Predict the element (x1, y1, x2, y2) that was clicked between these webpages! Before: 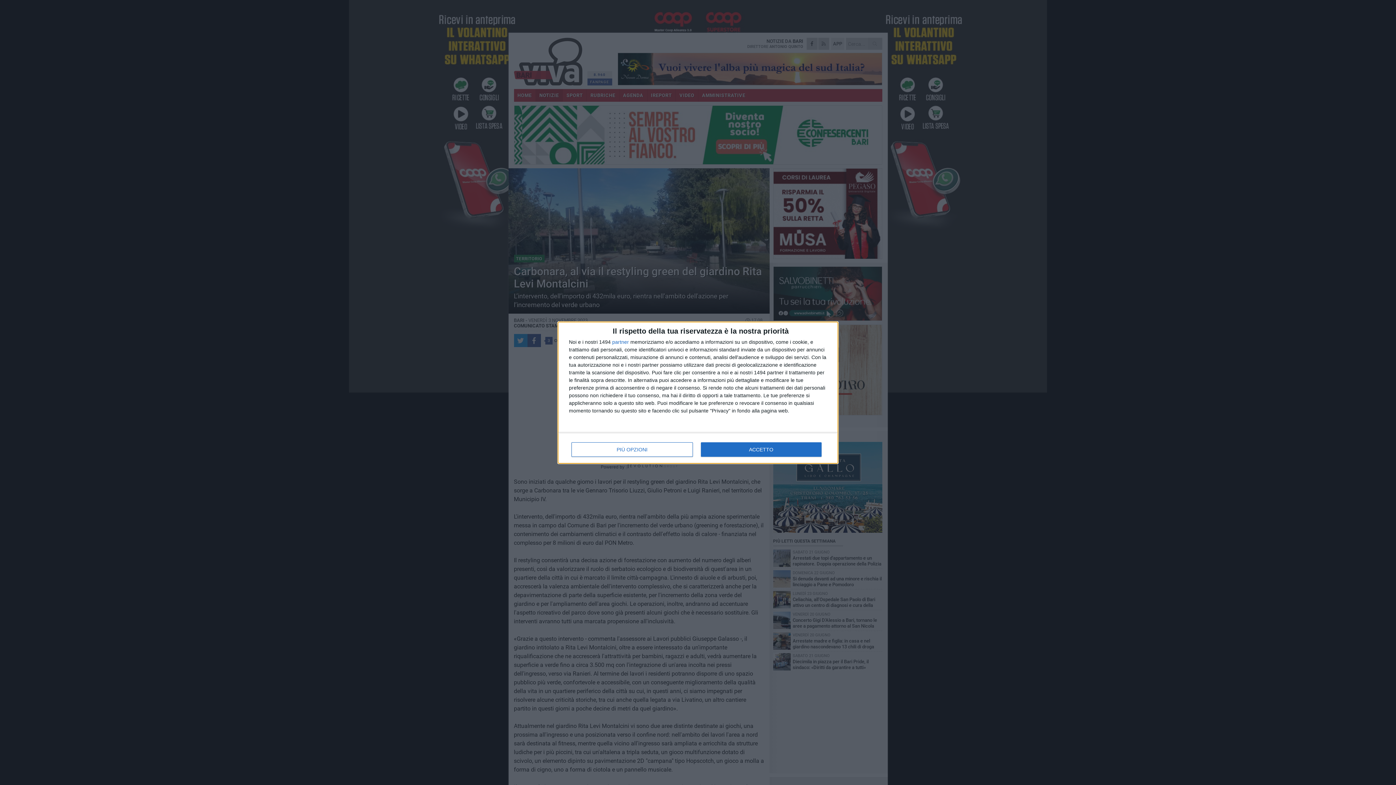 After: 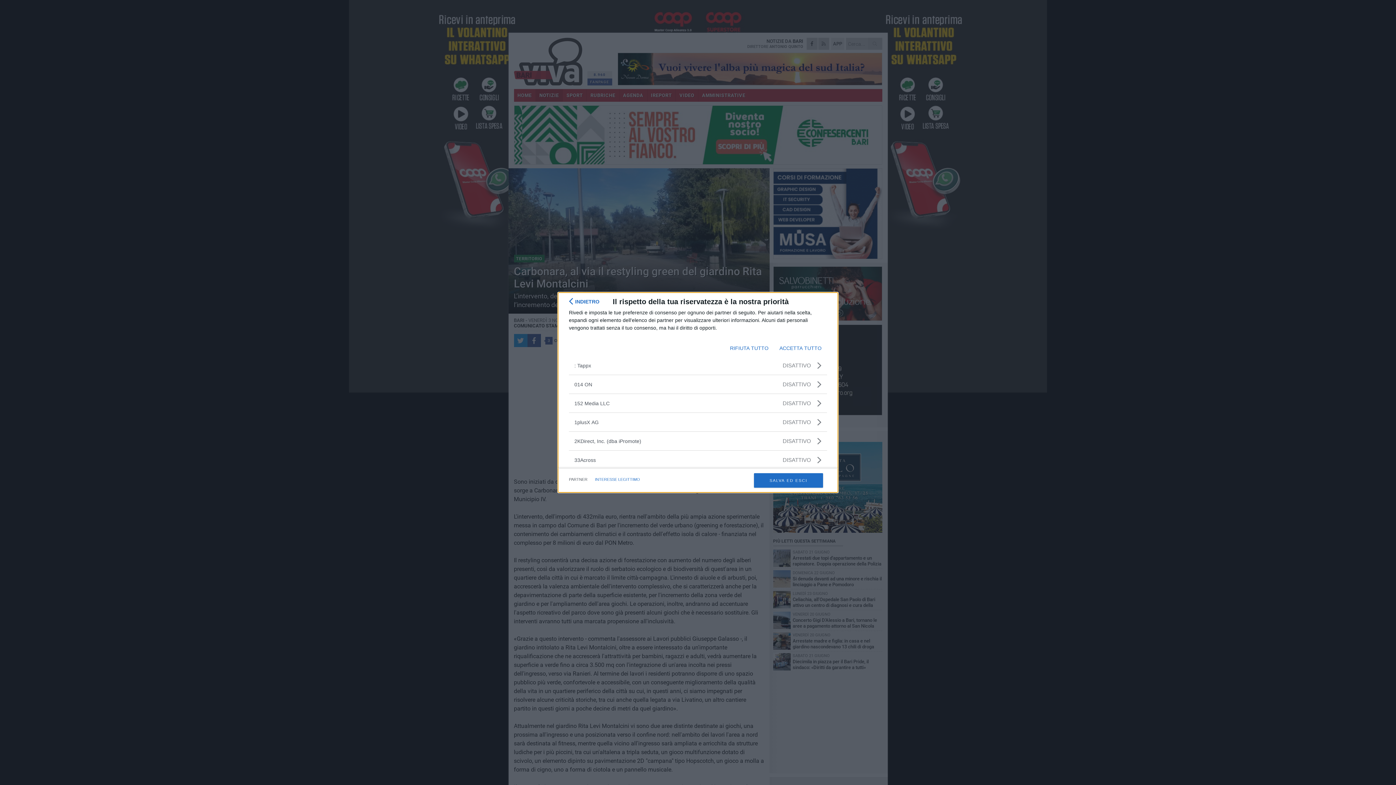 Action: label: partner bbox: (612, 339, 629, 344)